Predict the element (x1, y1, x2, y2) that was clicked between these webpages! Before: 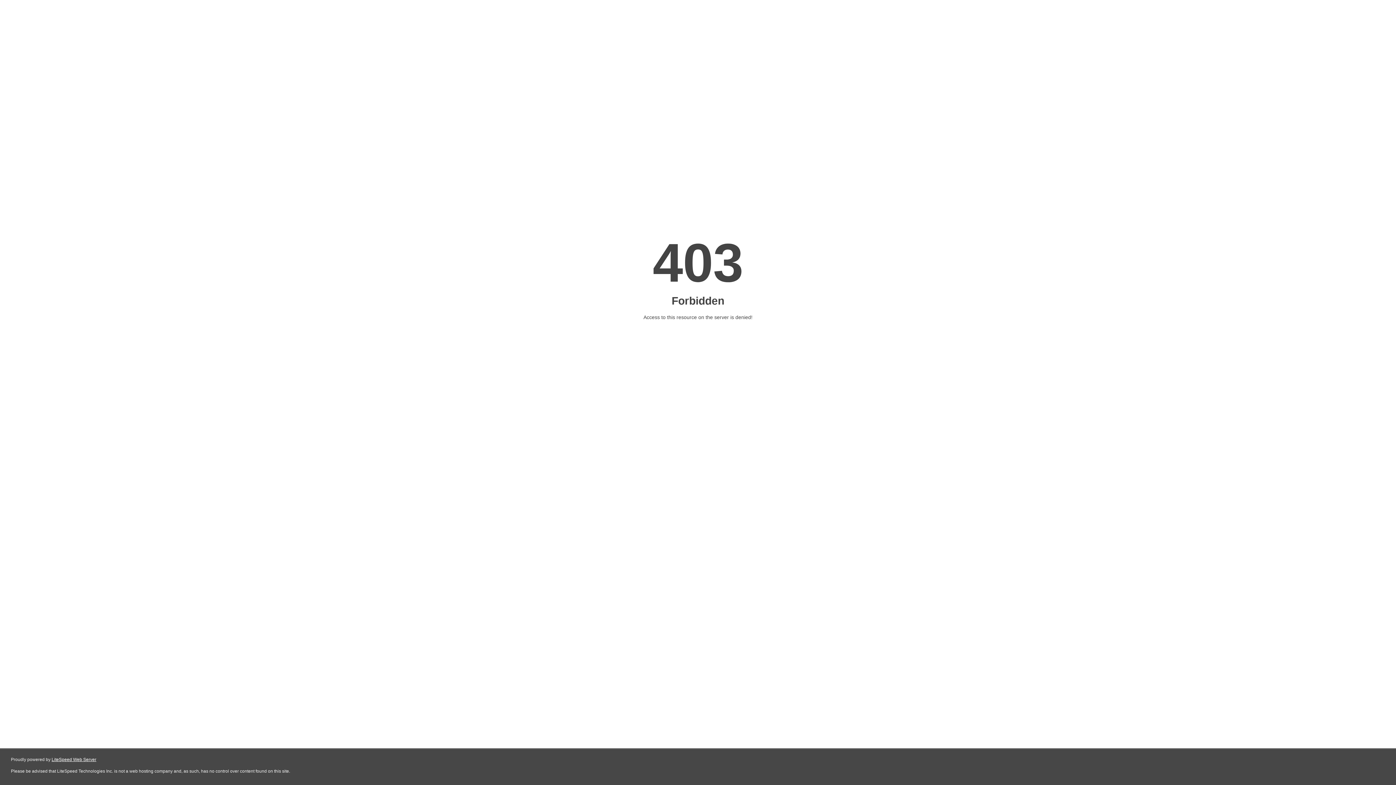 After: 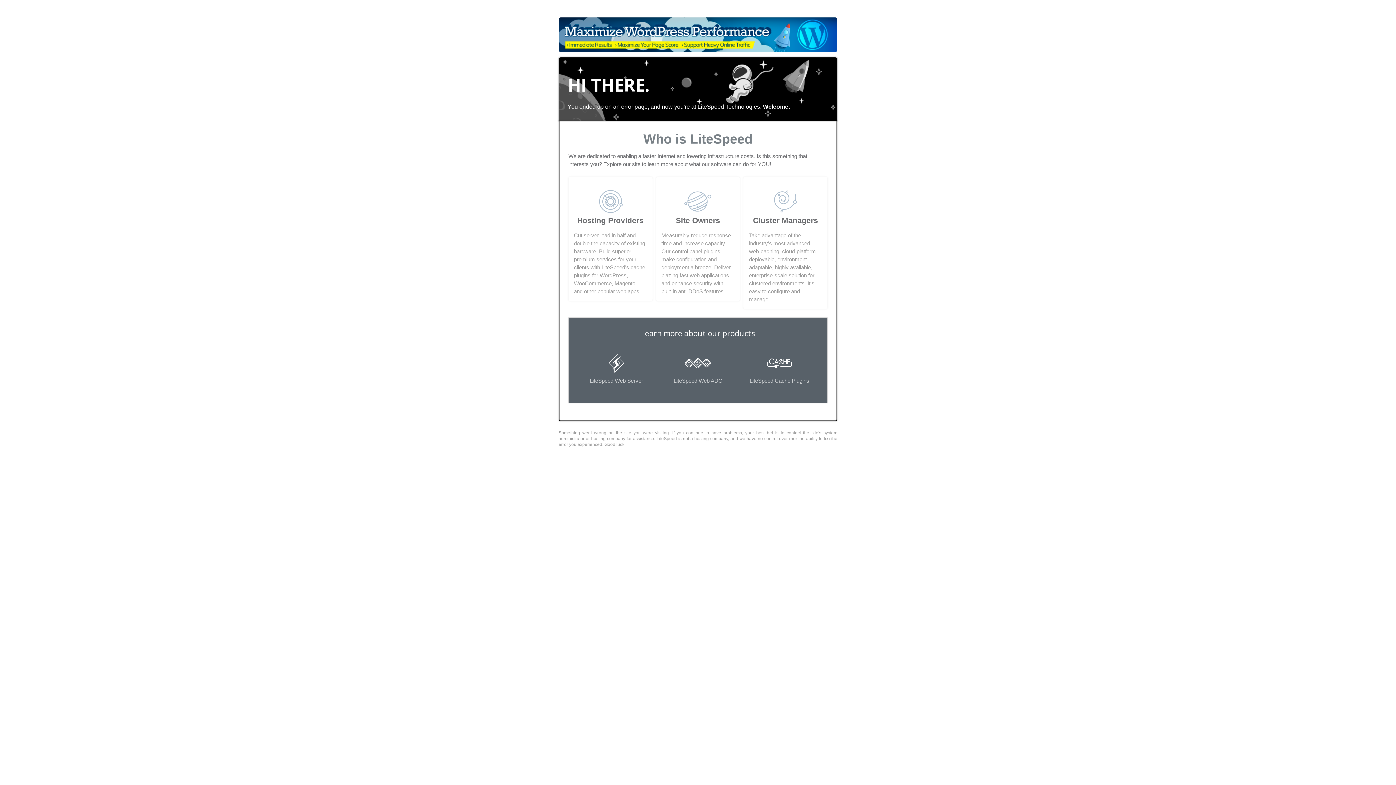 Action: bbox: (51, 757, 96, 762) label: LiteSpeed Web Server